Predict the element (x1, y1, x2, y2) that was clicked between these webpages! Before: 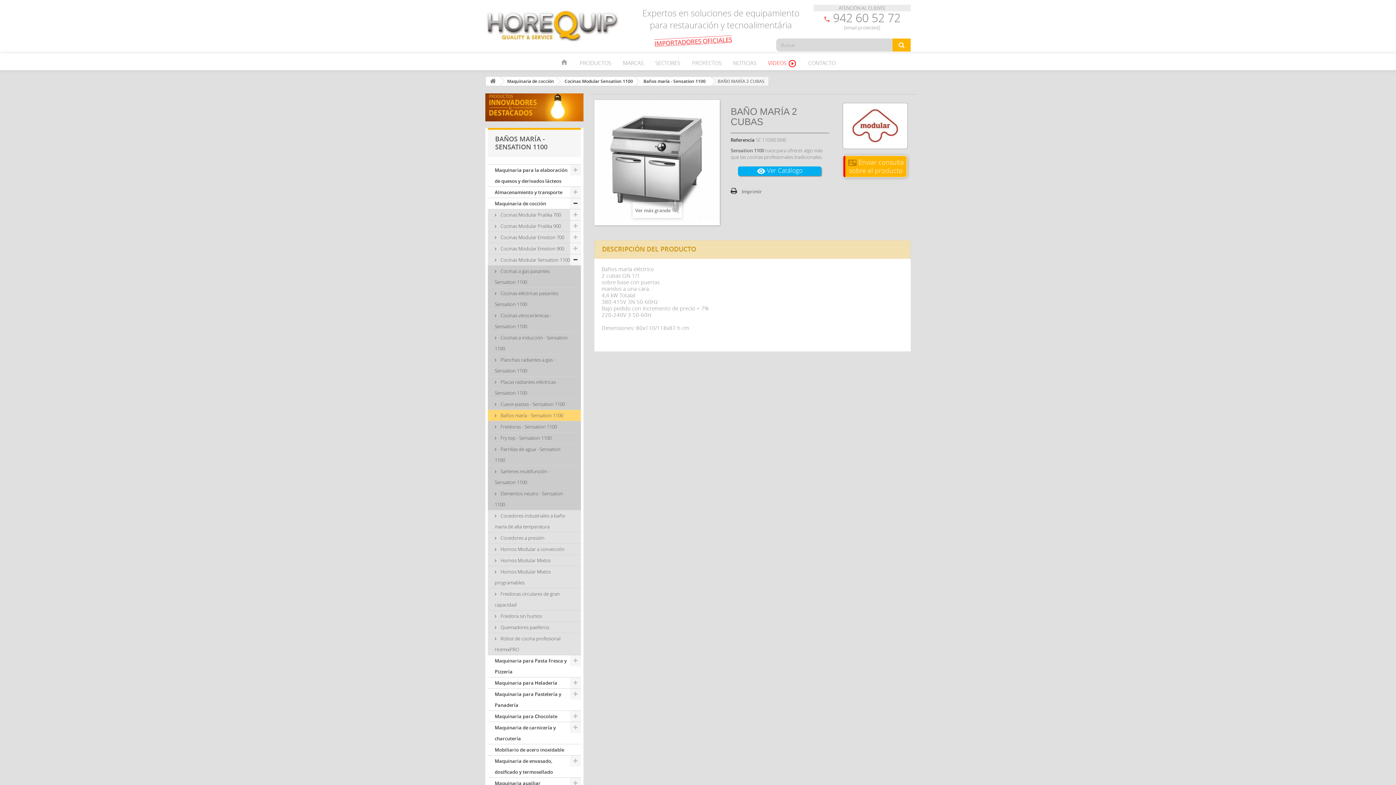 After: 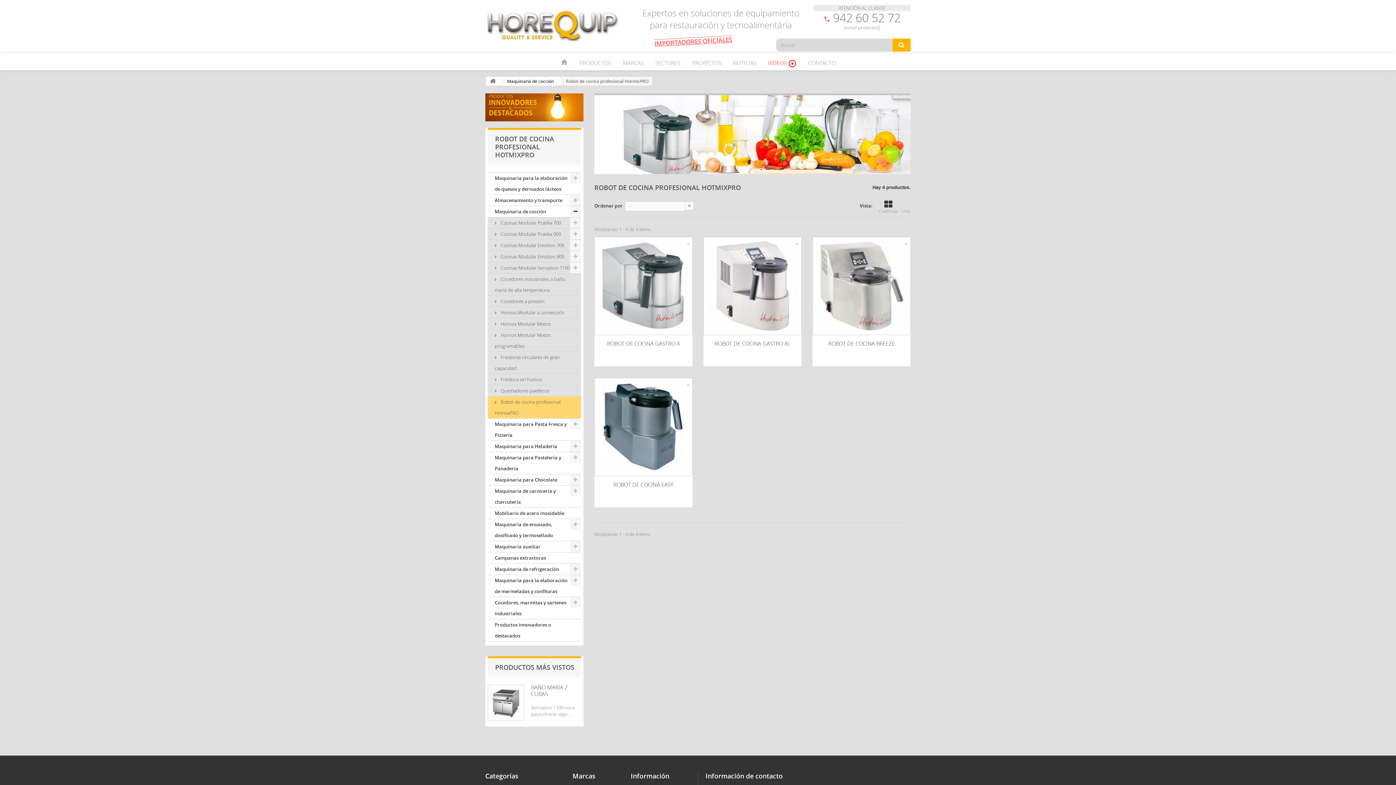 Action: bbox: (488, 633, 581, 655) label:  Robot de cocina profesional HotmixPRO